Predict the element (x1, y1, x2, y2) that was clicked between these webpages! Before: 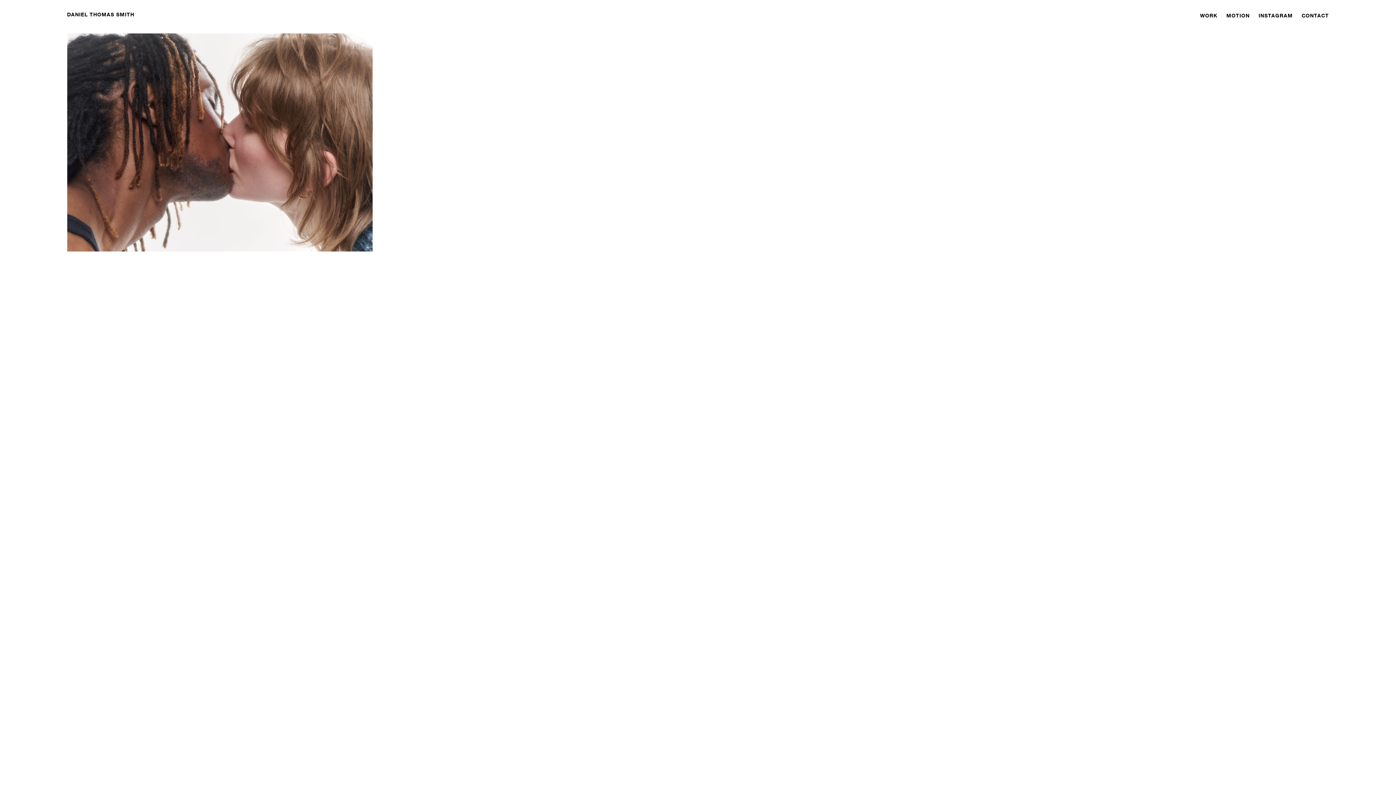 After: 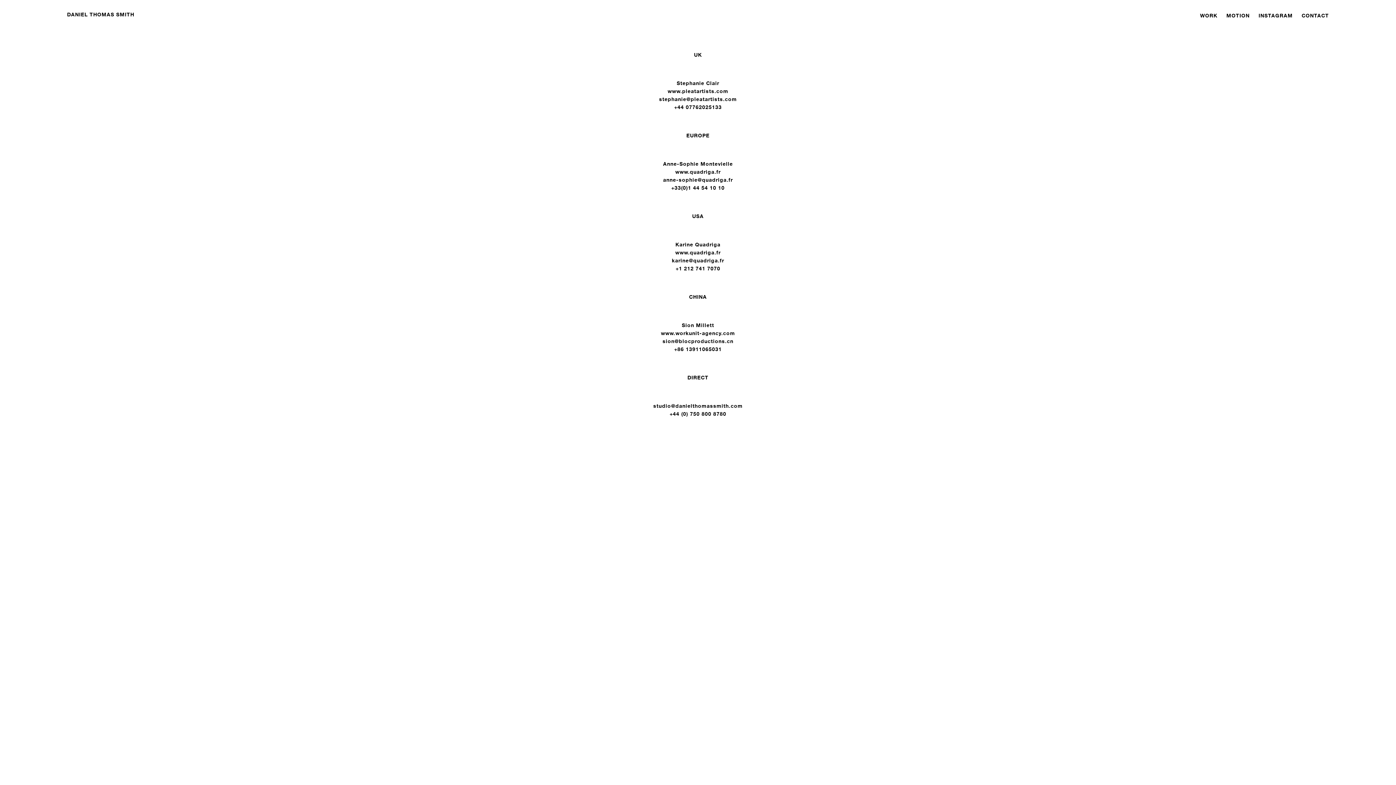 Action: bbox: (1297, 8, 1333, 22) label: CONTACT